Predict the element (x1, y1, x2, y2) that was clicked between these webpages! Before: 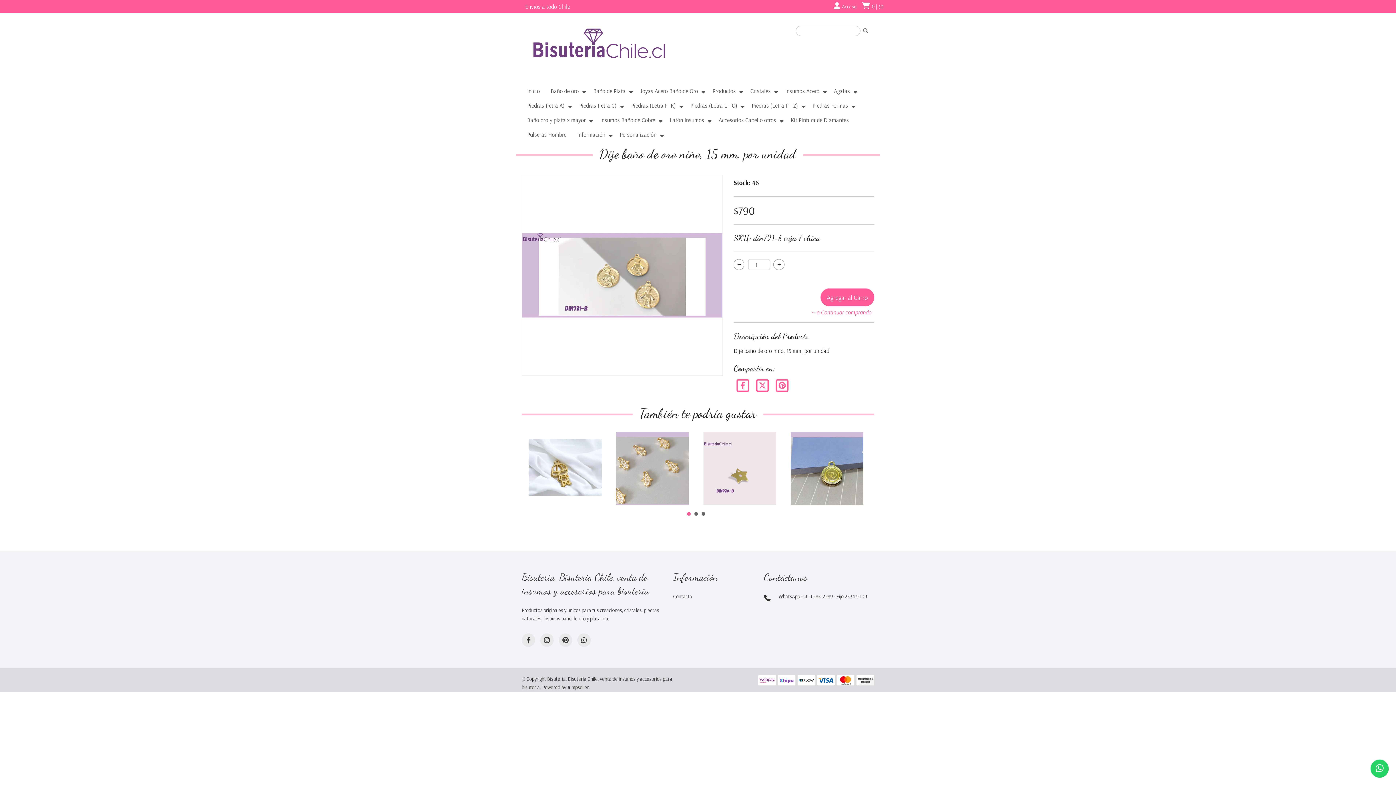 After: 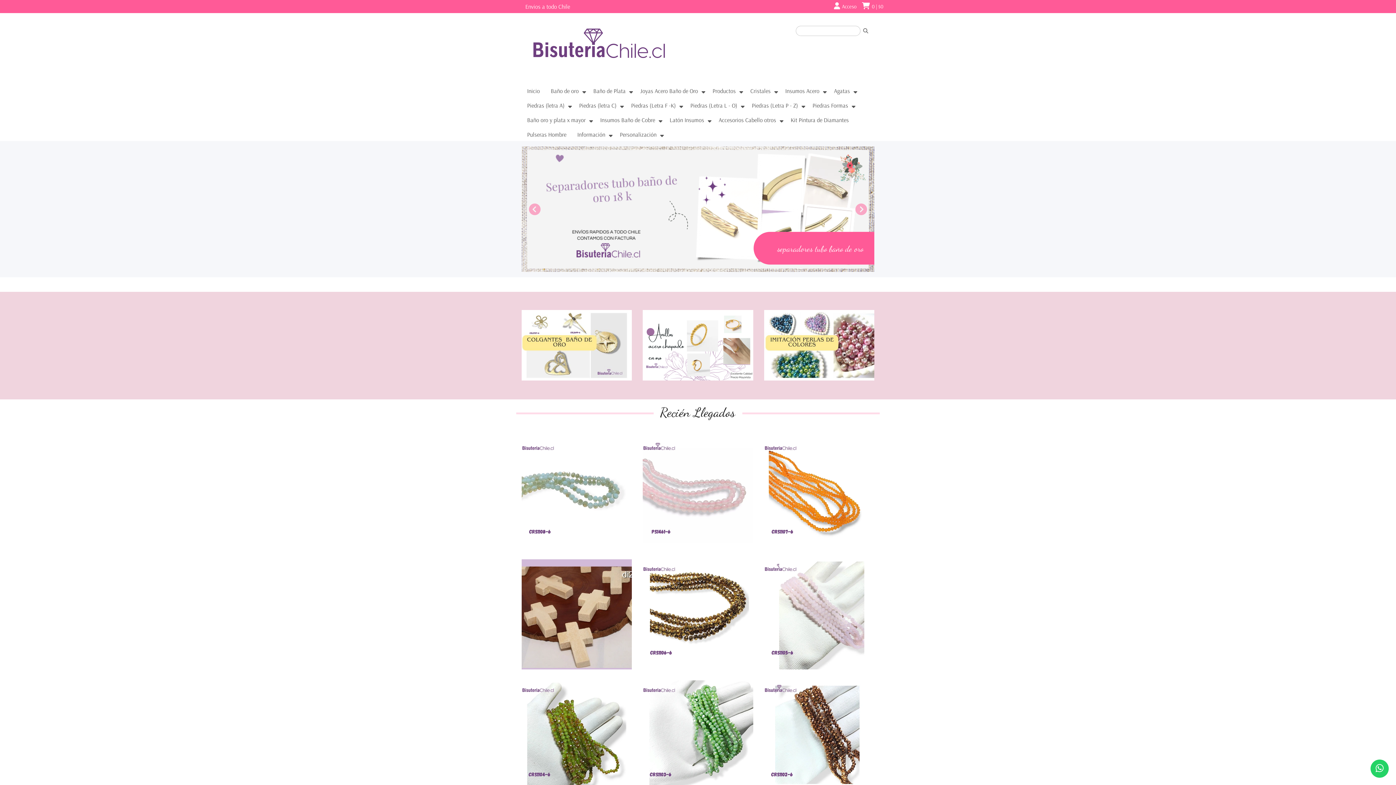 Action: bbox: (614, 126, 665, 141) label: Personalización